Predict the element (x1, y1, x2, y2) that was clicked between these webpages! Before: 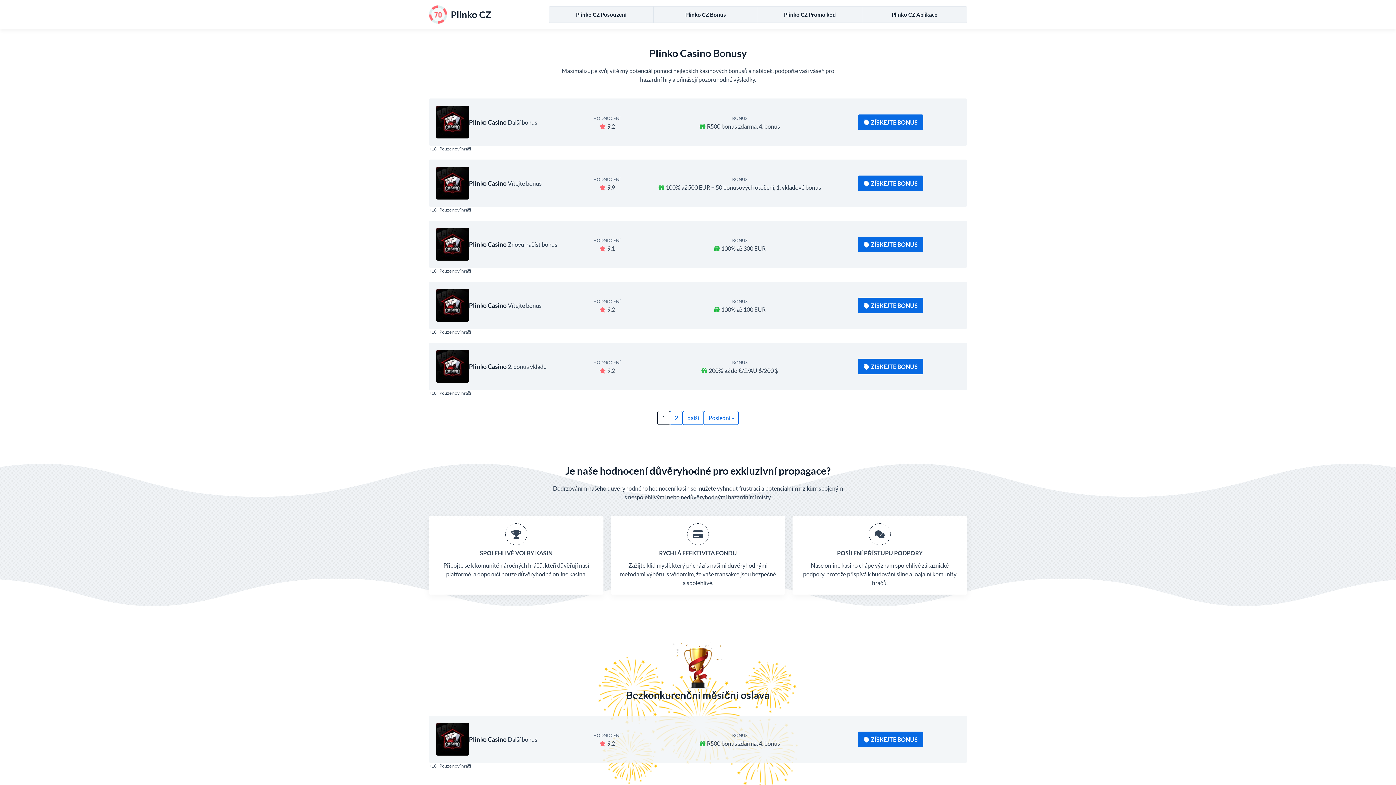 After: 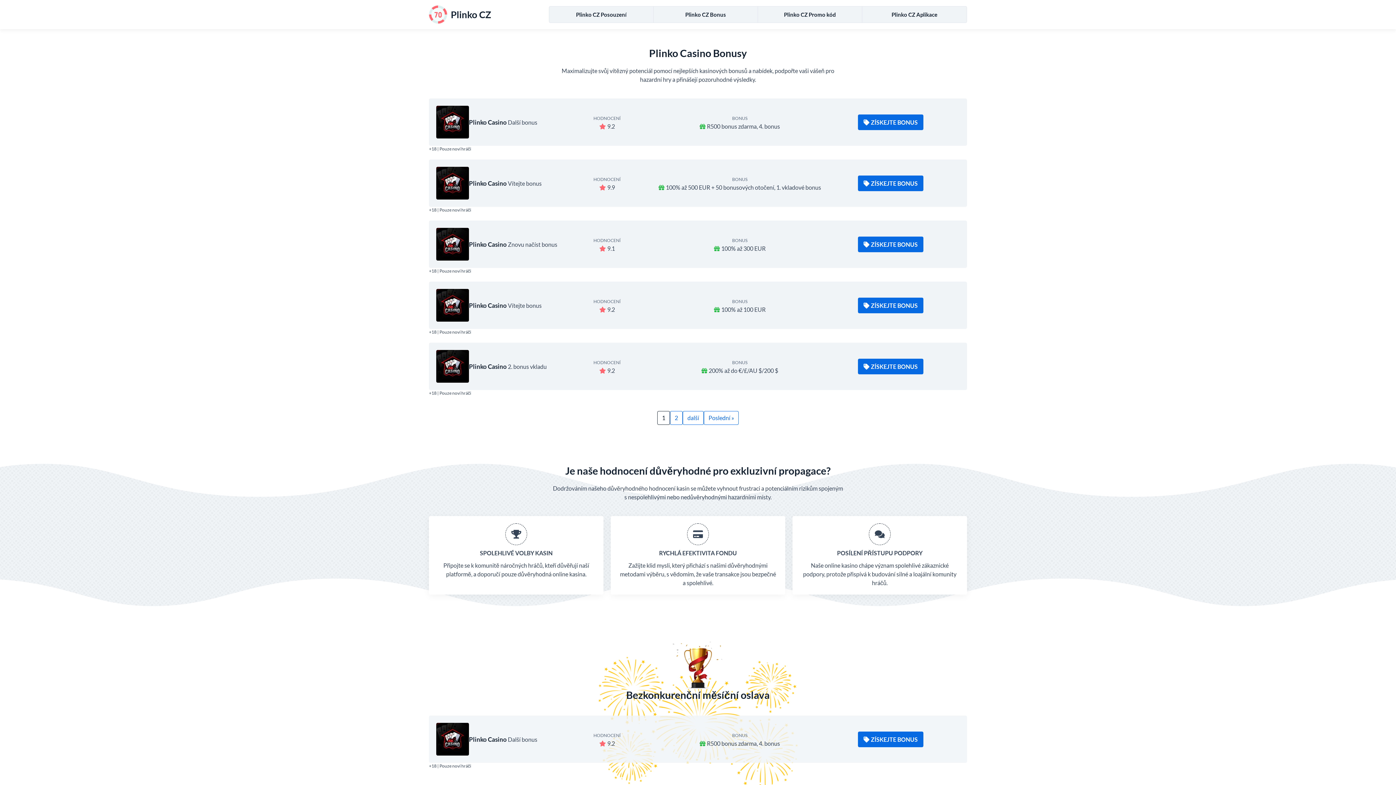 Action: bbox: (436, 289, 469, 321)